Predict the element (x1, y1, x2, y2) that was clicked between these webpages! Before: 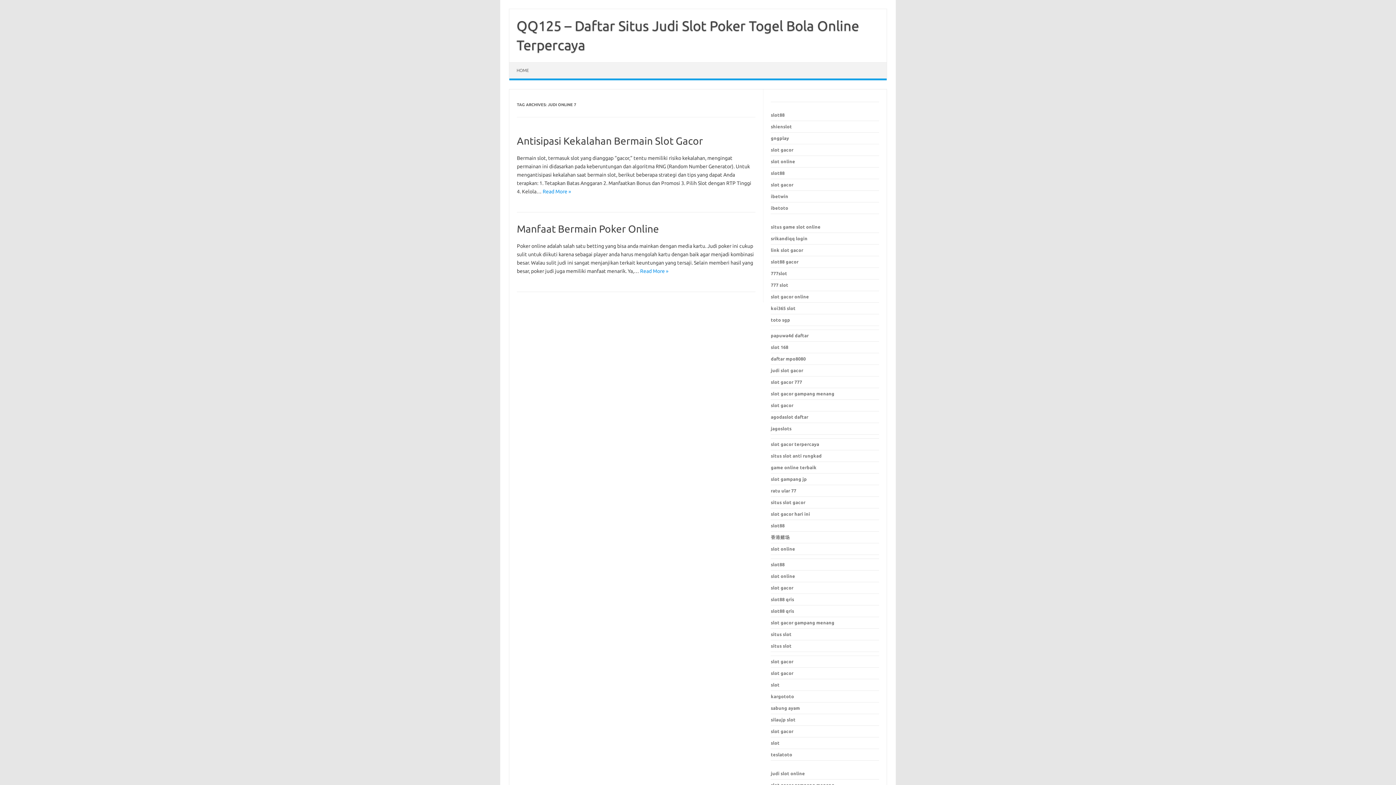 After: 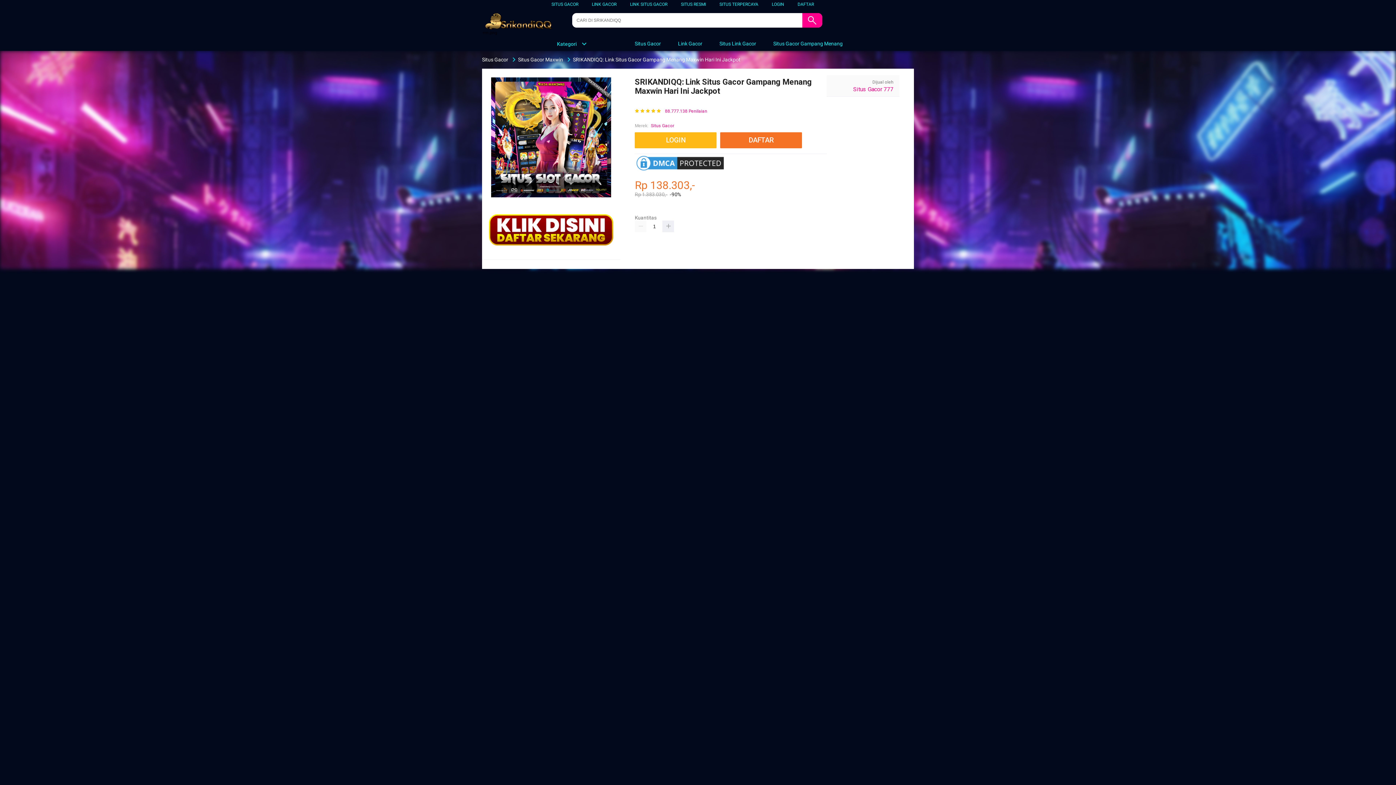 Action: bbox: (771, 441, 819, 446) label: slot gacor terpercaya